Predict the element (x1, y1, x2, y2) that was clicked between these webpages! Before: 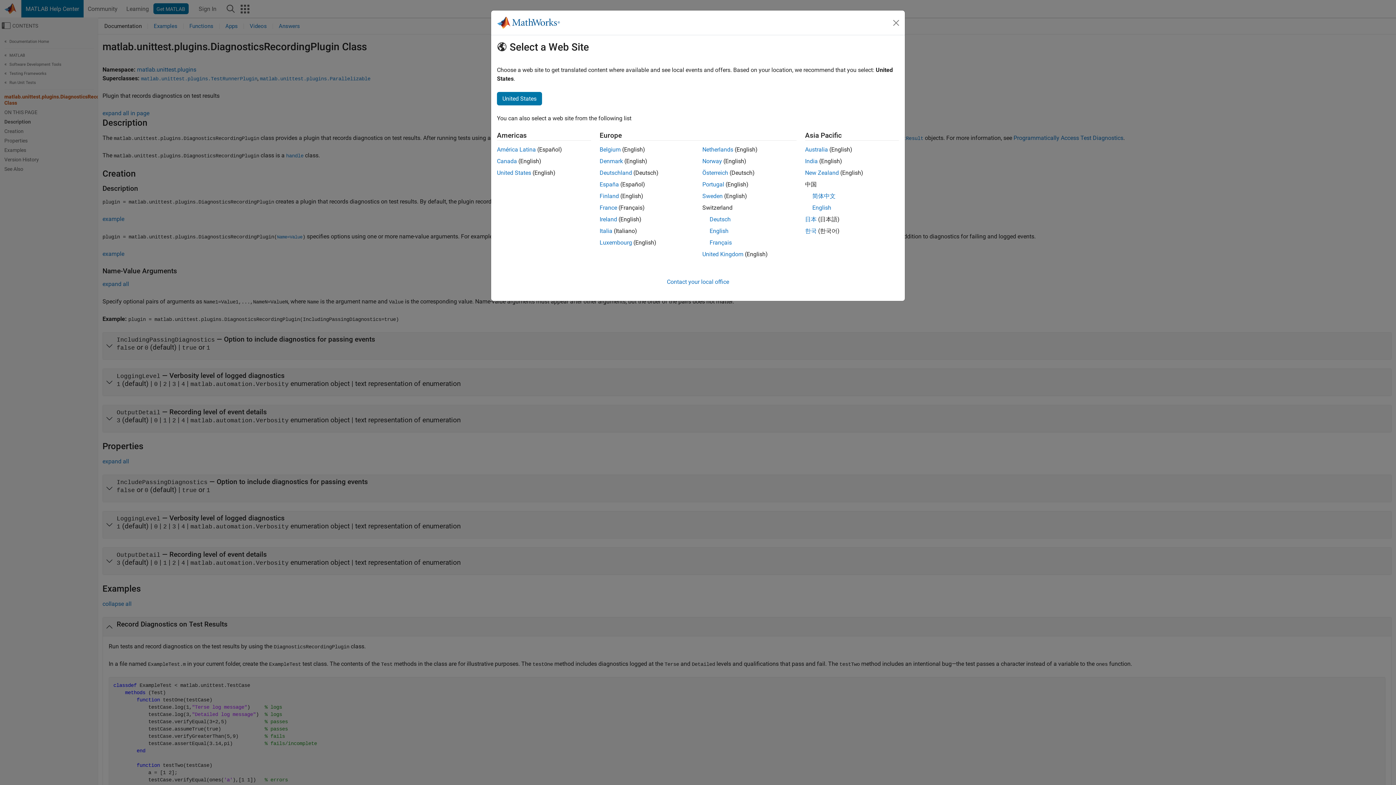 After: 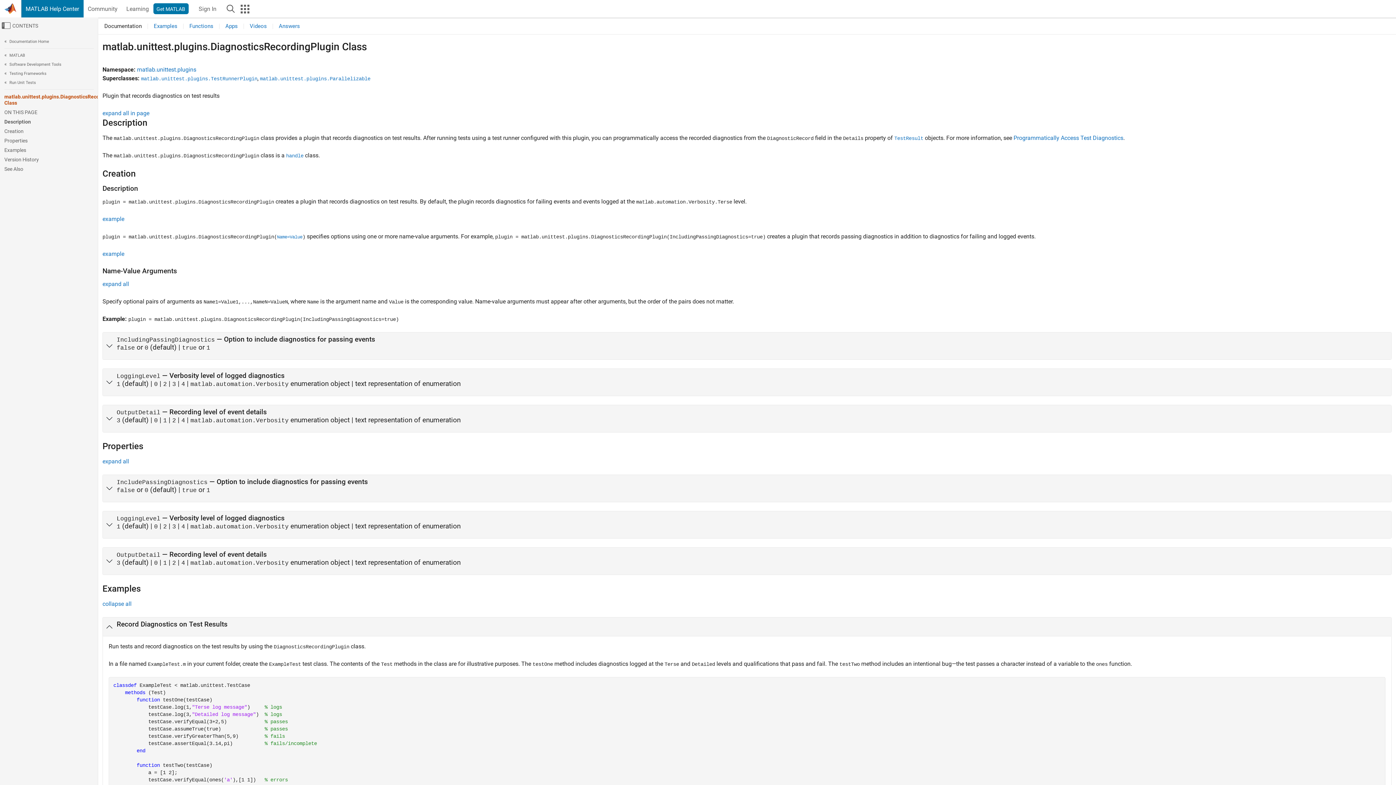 Action: bbox: (812, 204, 831, 211) label: English